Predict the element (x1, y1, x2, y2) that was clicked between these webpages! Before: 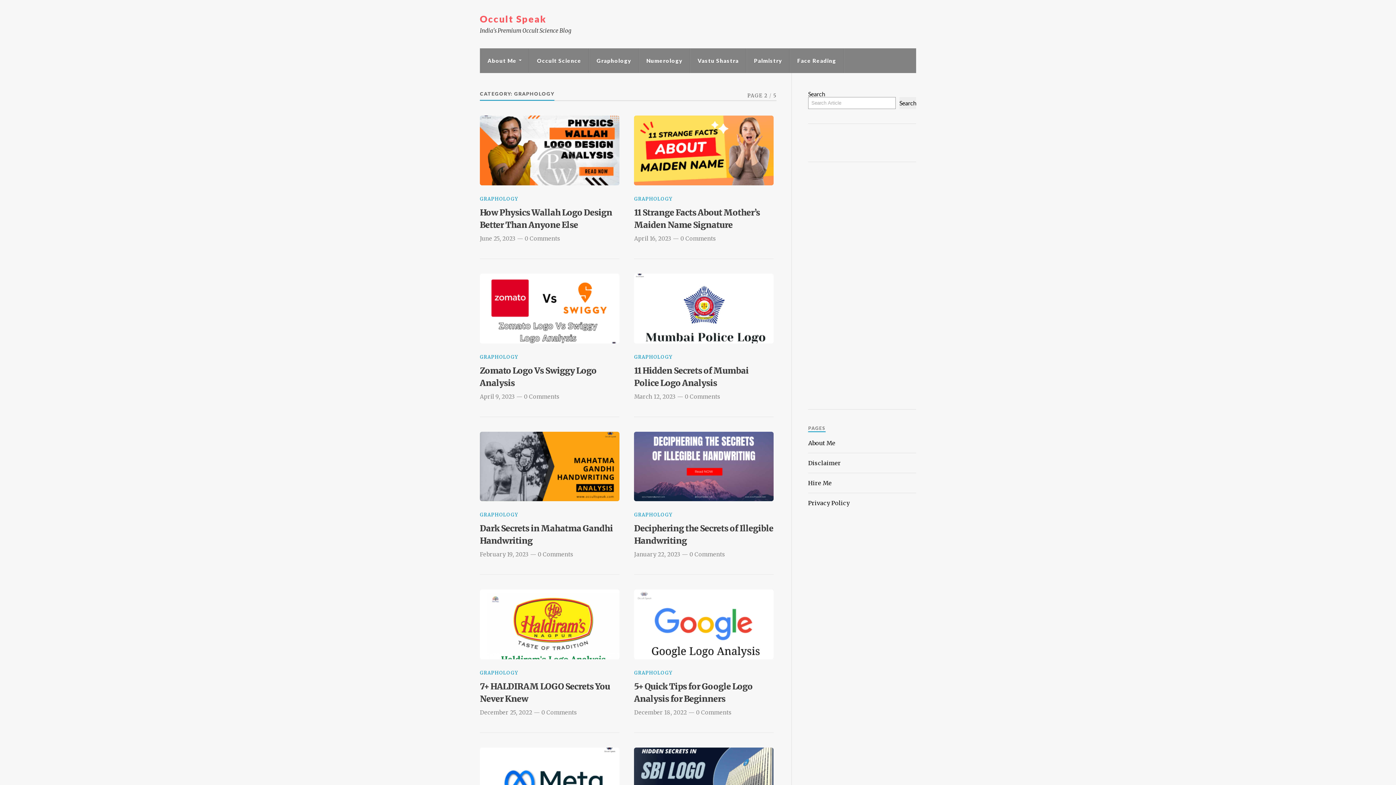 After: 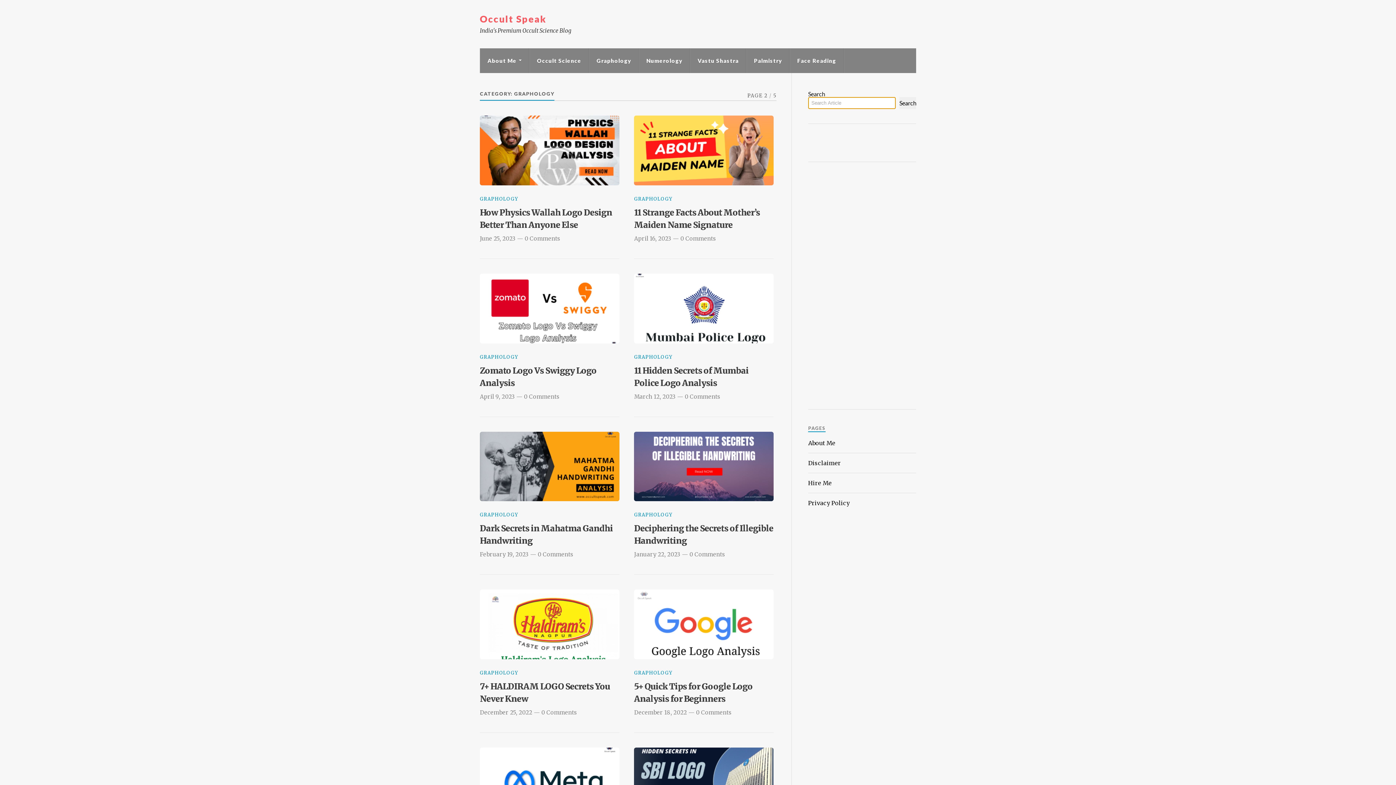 Action: bbox: (899, 97, 916, 109) label: Search